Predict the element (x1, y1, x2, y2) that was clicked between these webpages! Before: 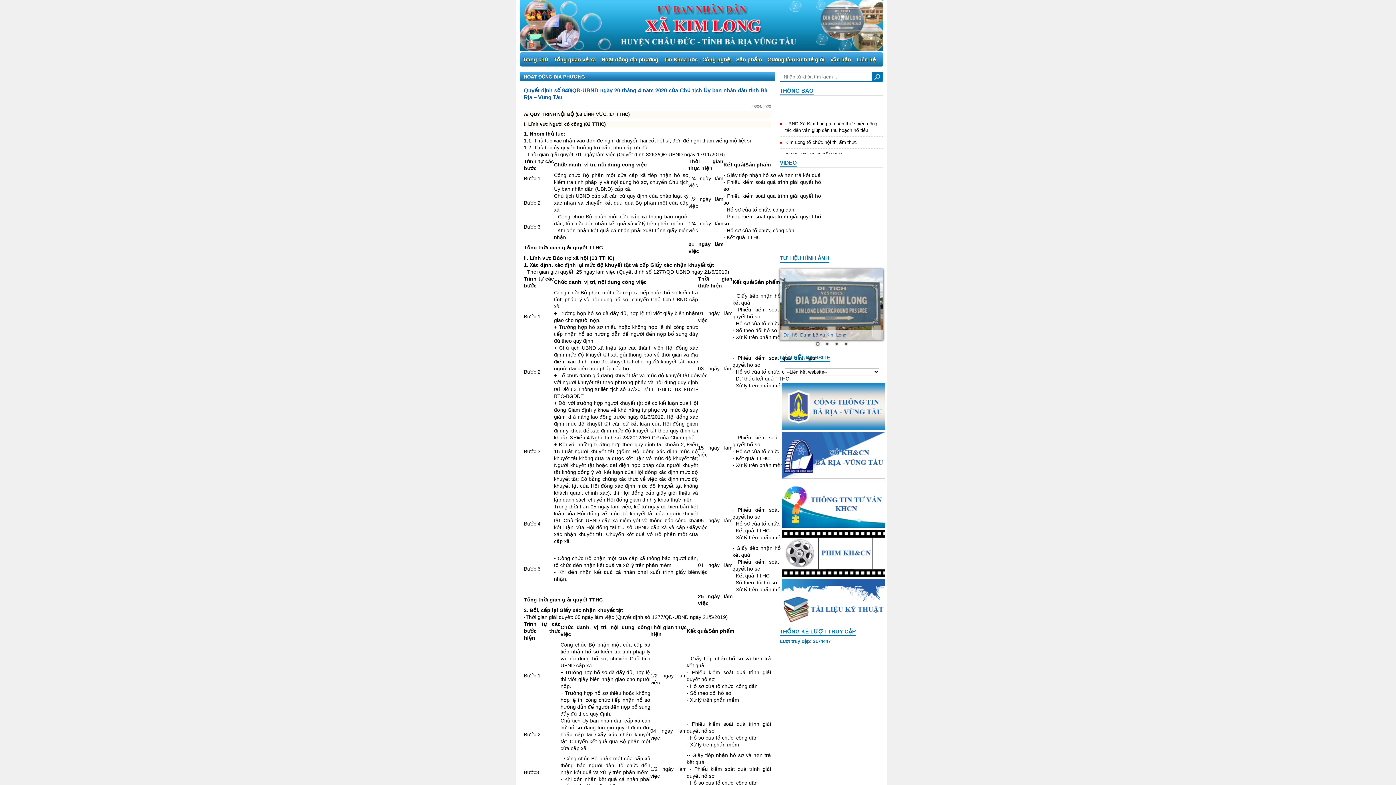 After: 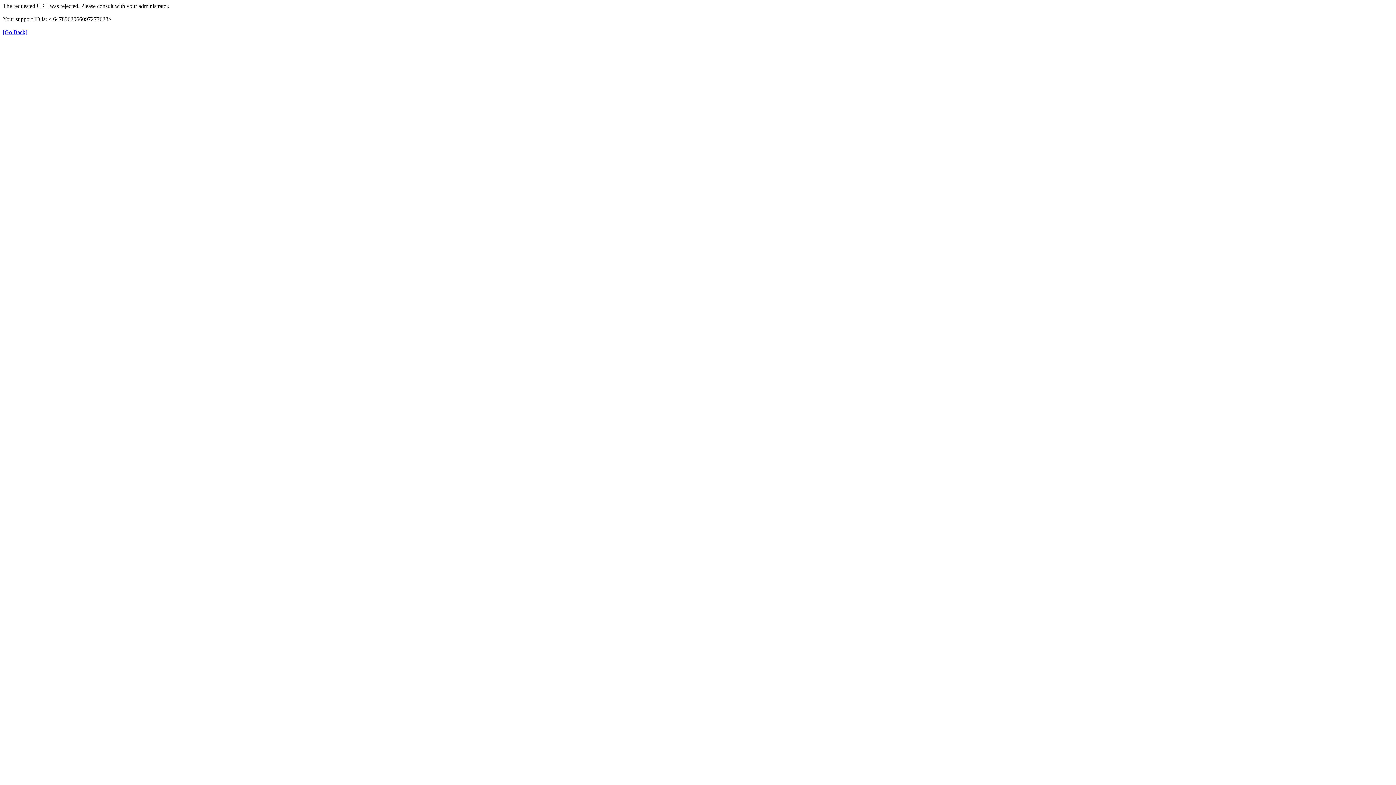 Action: bbox: (780, 438, 885, 443)